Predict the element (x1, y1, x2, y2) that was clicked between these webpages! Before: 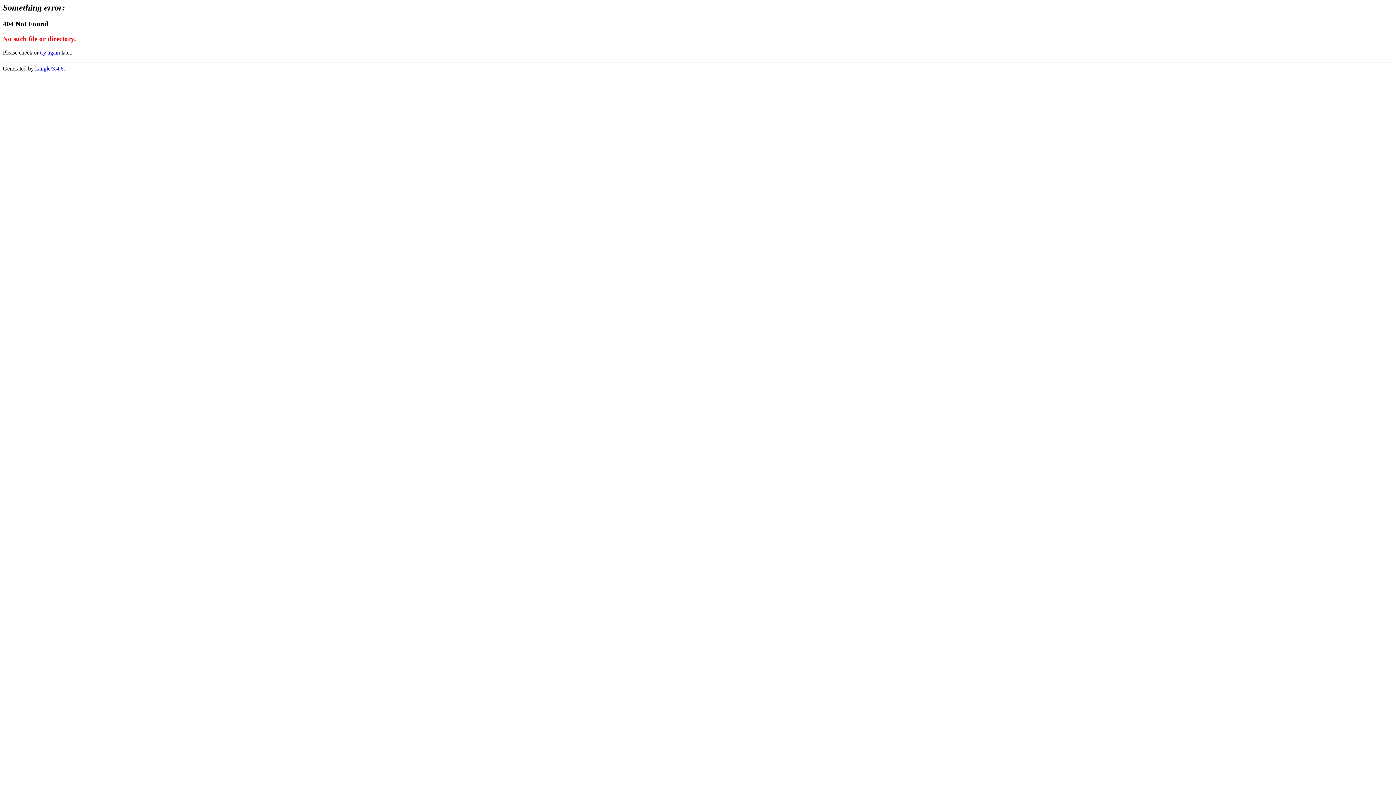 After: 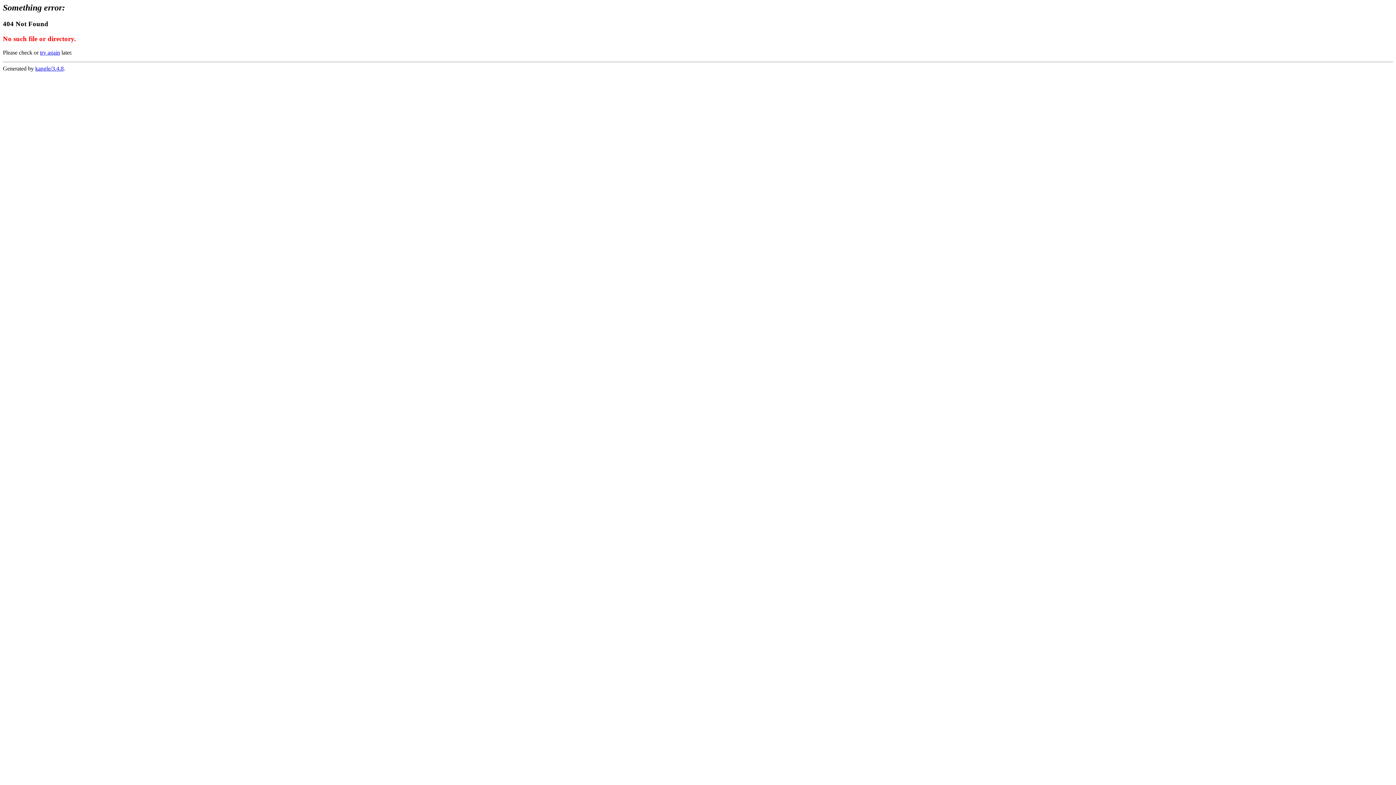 Action: bbox: (35, 65, 63, 71) label: kangle/3.4.8